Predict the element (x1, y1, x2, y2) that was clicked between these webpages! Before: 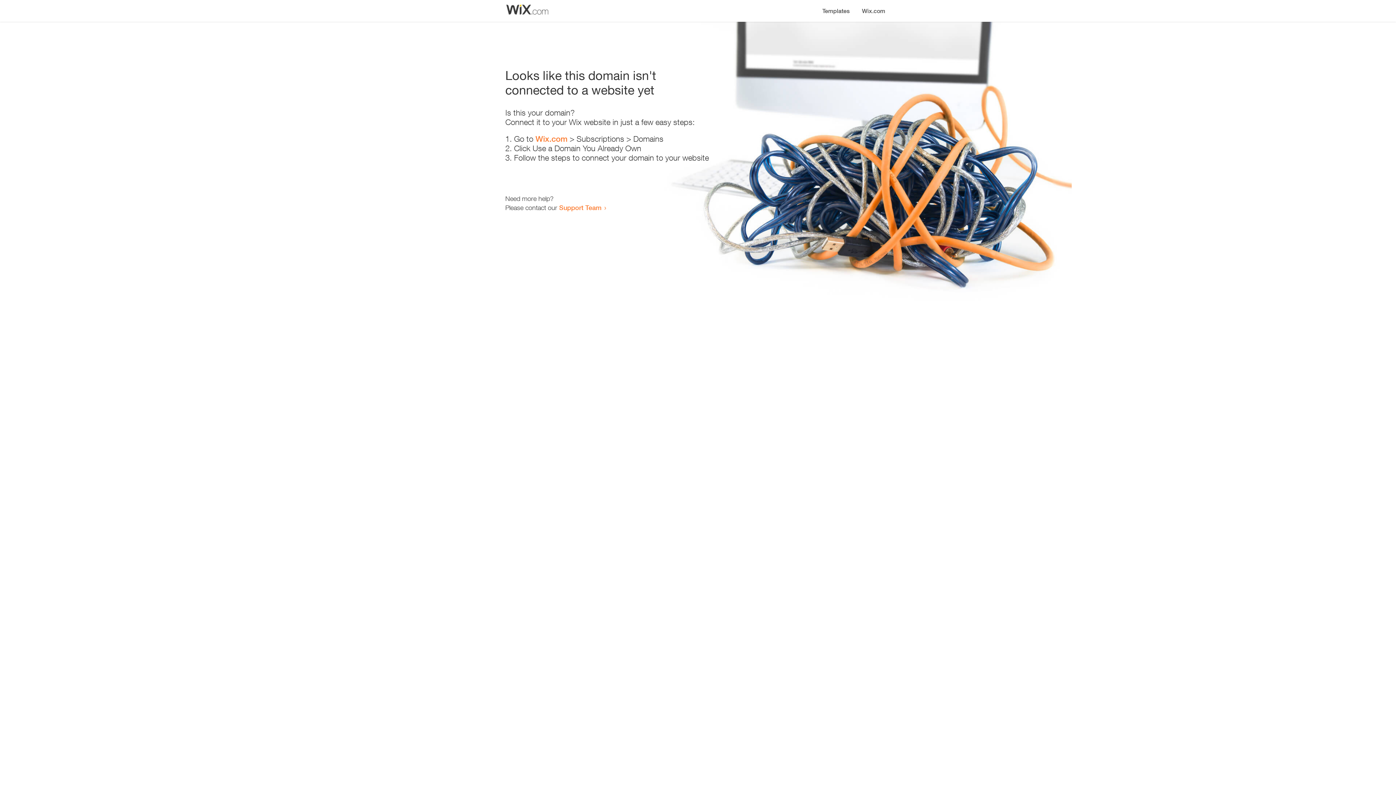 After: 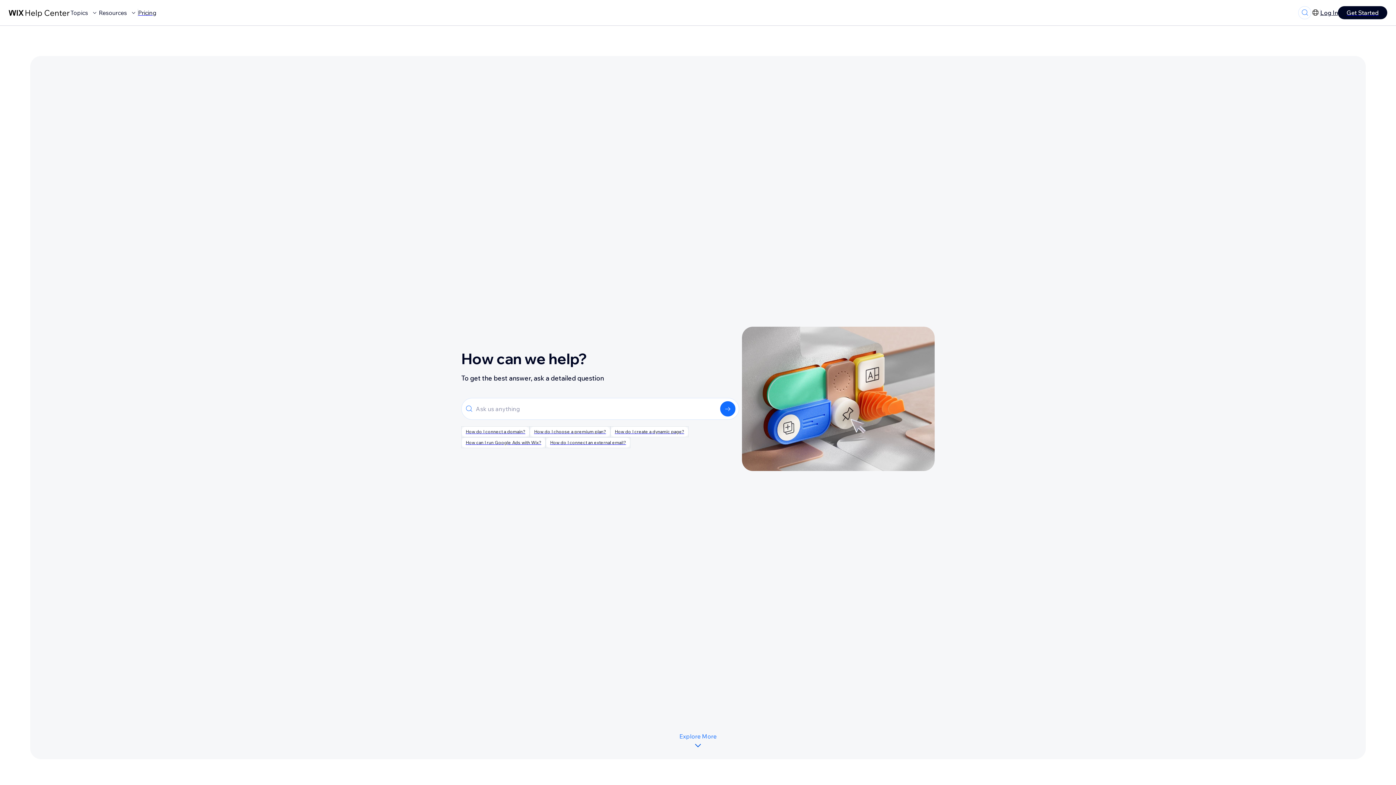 Action: bbox: (559, 203, 601, 211) label: Support Team